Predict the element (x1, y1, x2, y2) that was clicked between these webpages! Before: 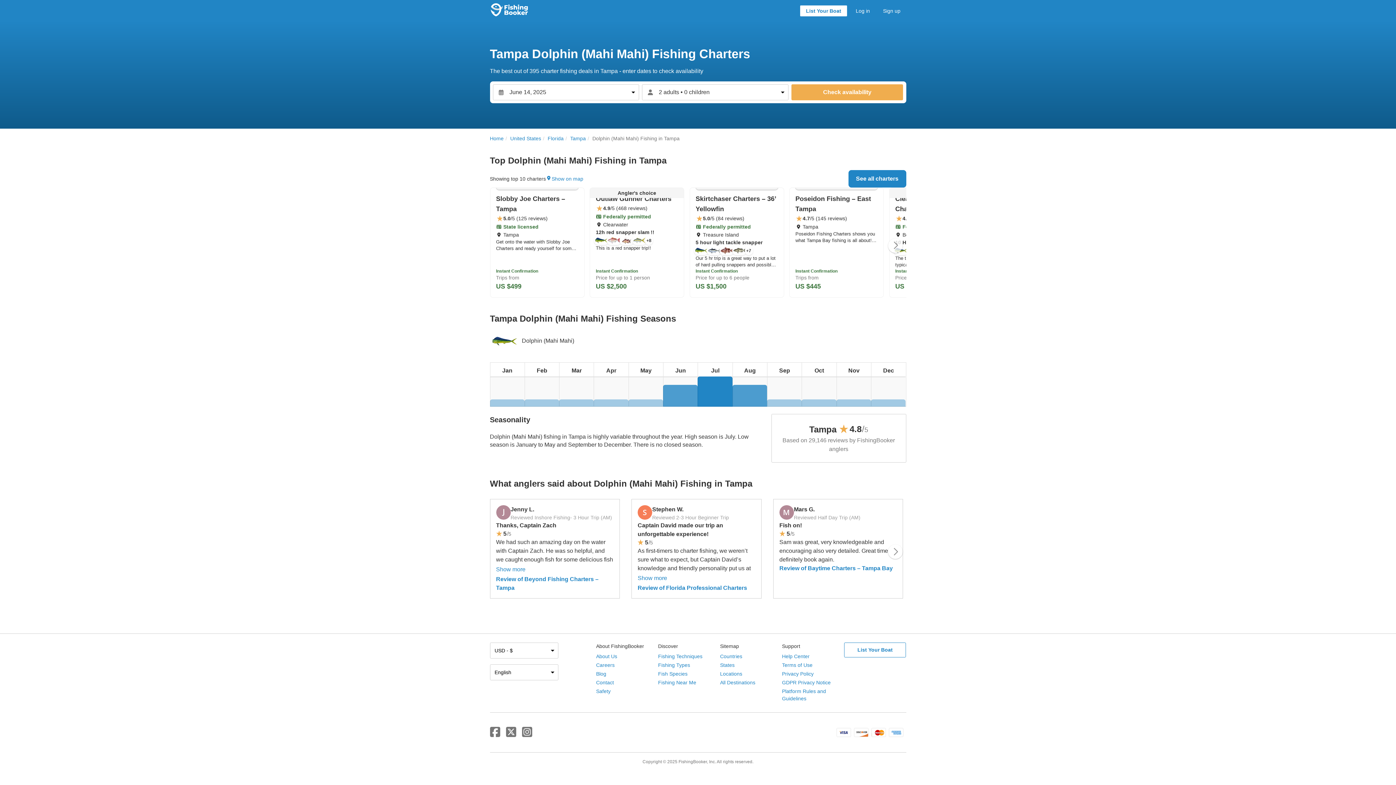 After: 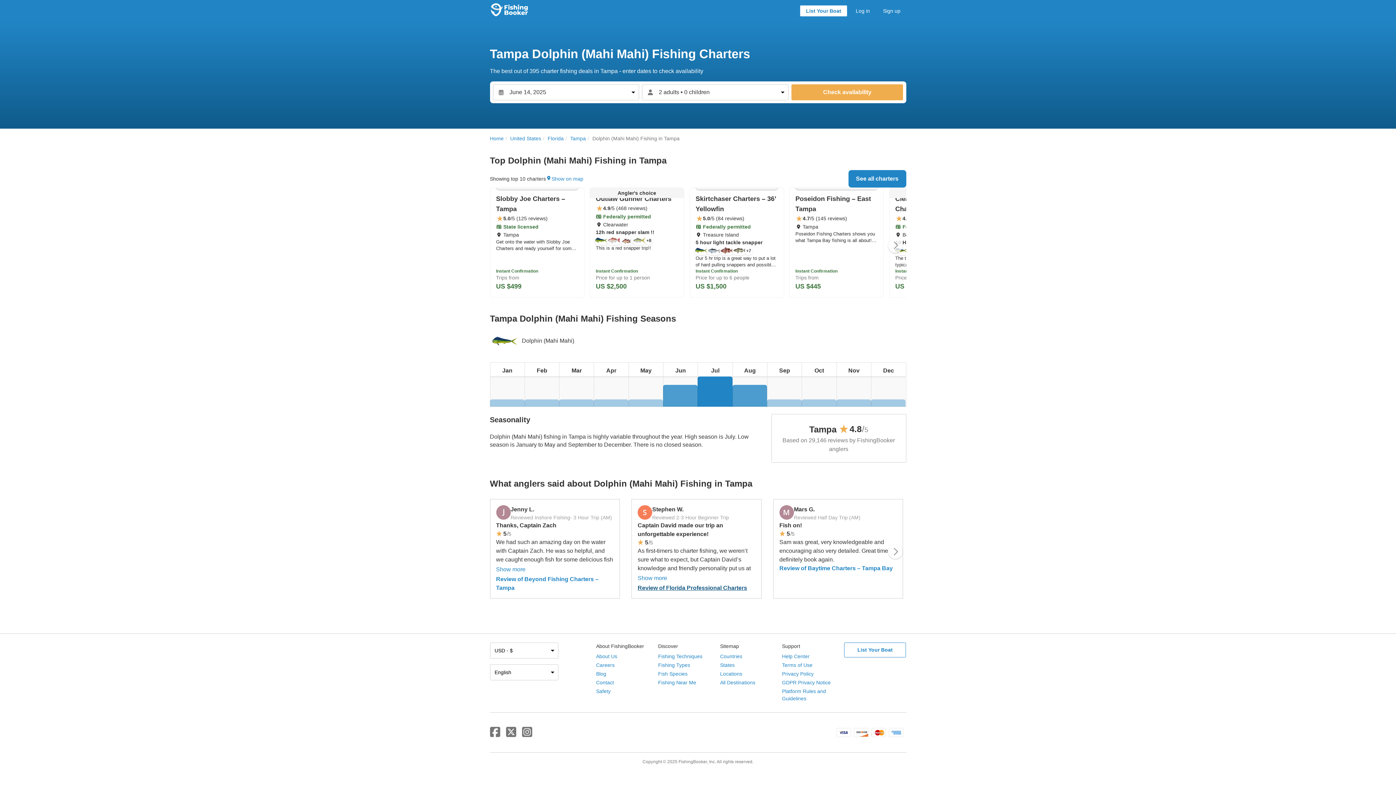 Action: label: Review of Florida Professional Charters bbox: (637, 585, 747, 591)